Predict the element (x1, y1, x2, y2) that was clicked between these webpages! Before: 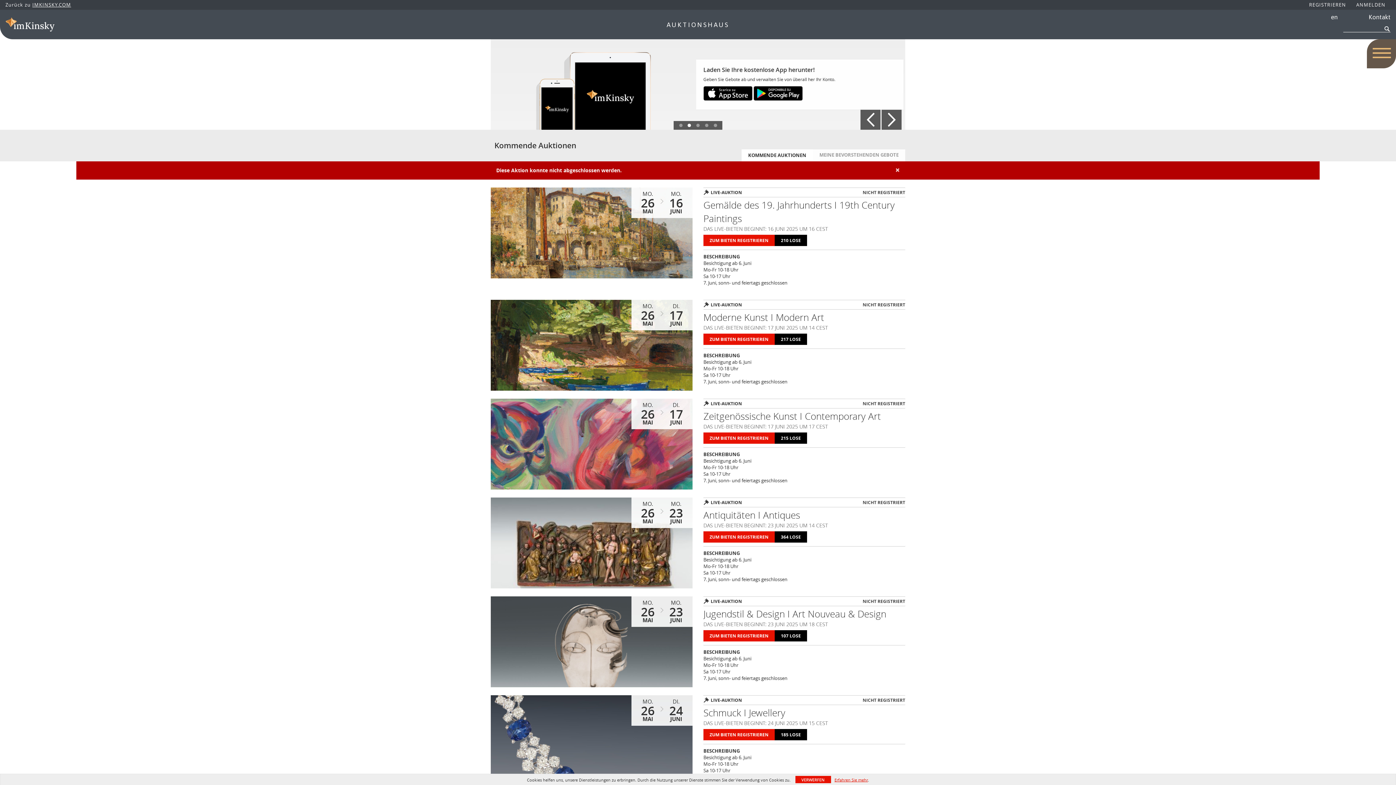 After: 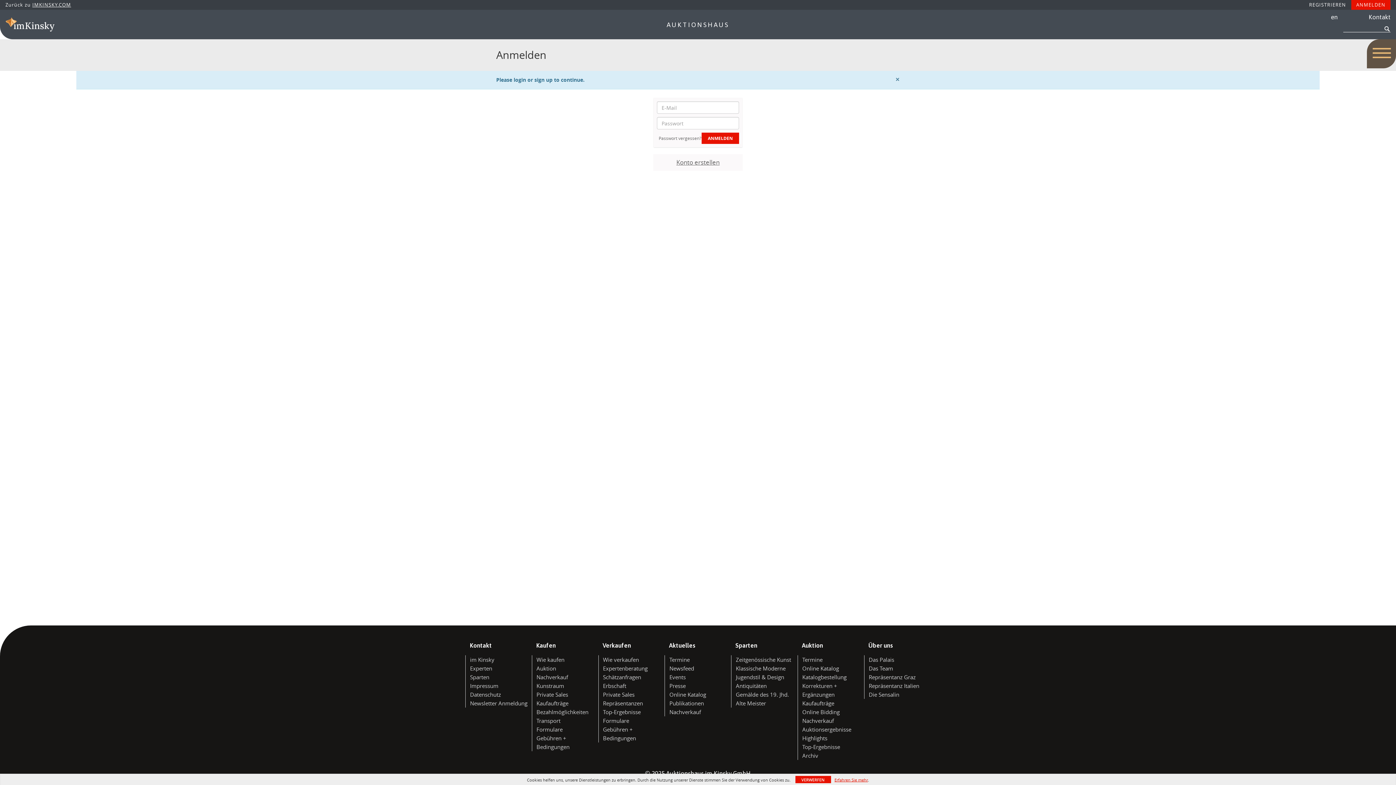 Action: bbox: (703, 729, 774, 740) label: ZUM BIETEN REGISTRIEREN